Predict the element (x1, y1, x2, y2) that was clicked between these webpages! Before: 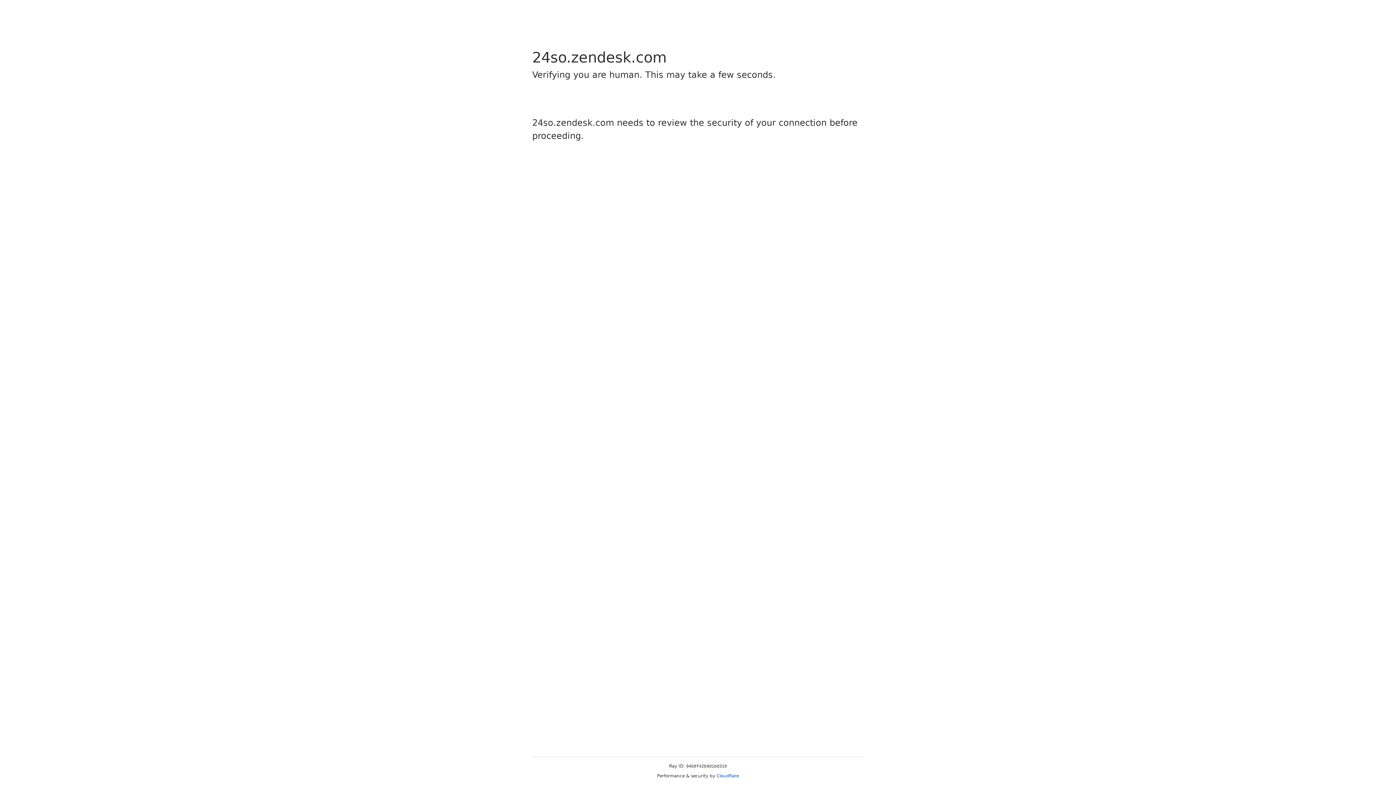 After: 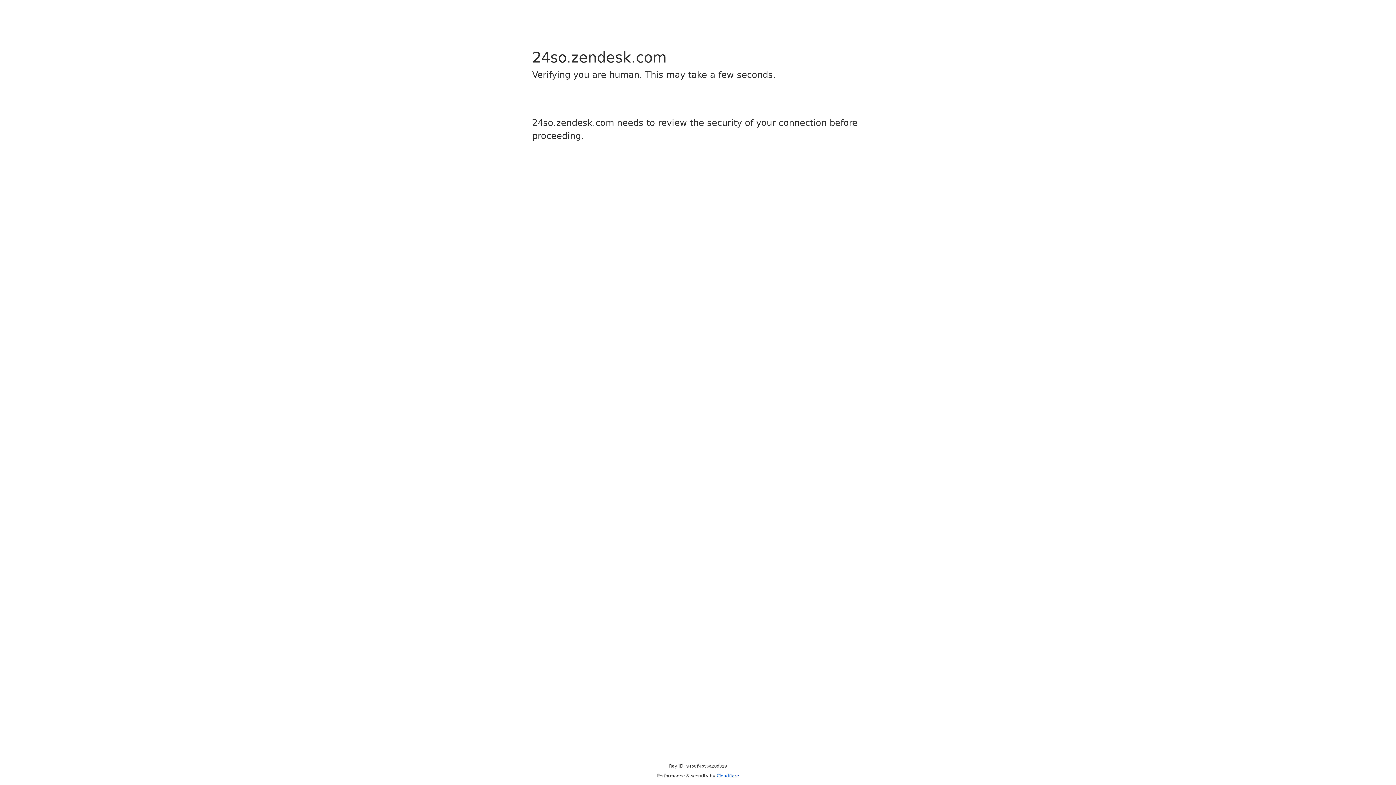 Action: bbox: (716, 773, 739, 778) label: Cloudflare